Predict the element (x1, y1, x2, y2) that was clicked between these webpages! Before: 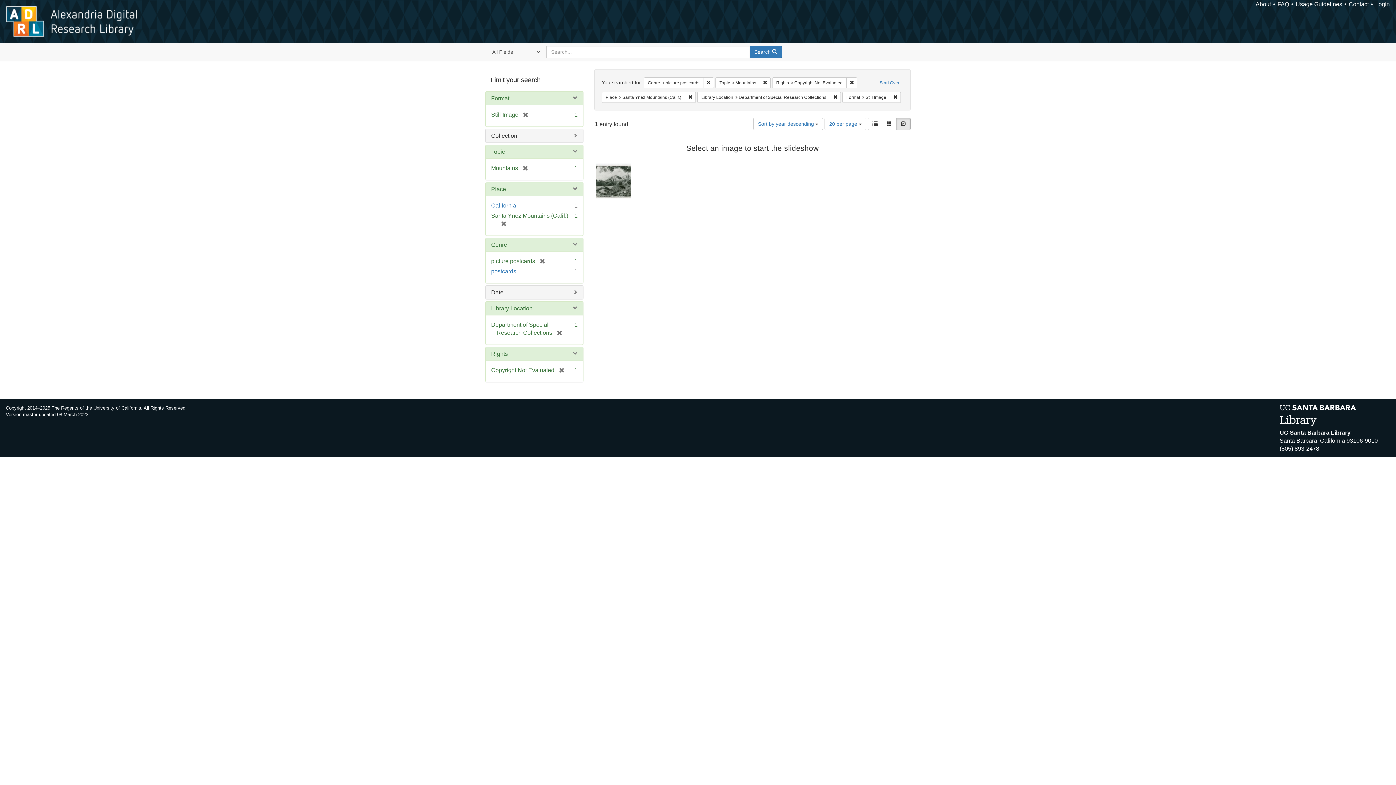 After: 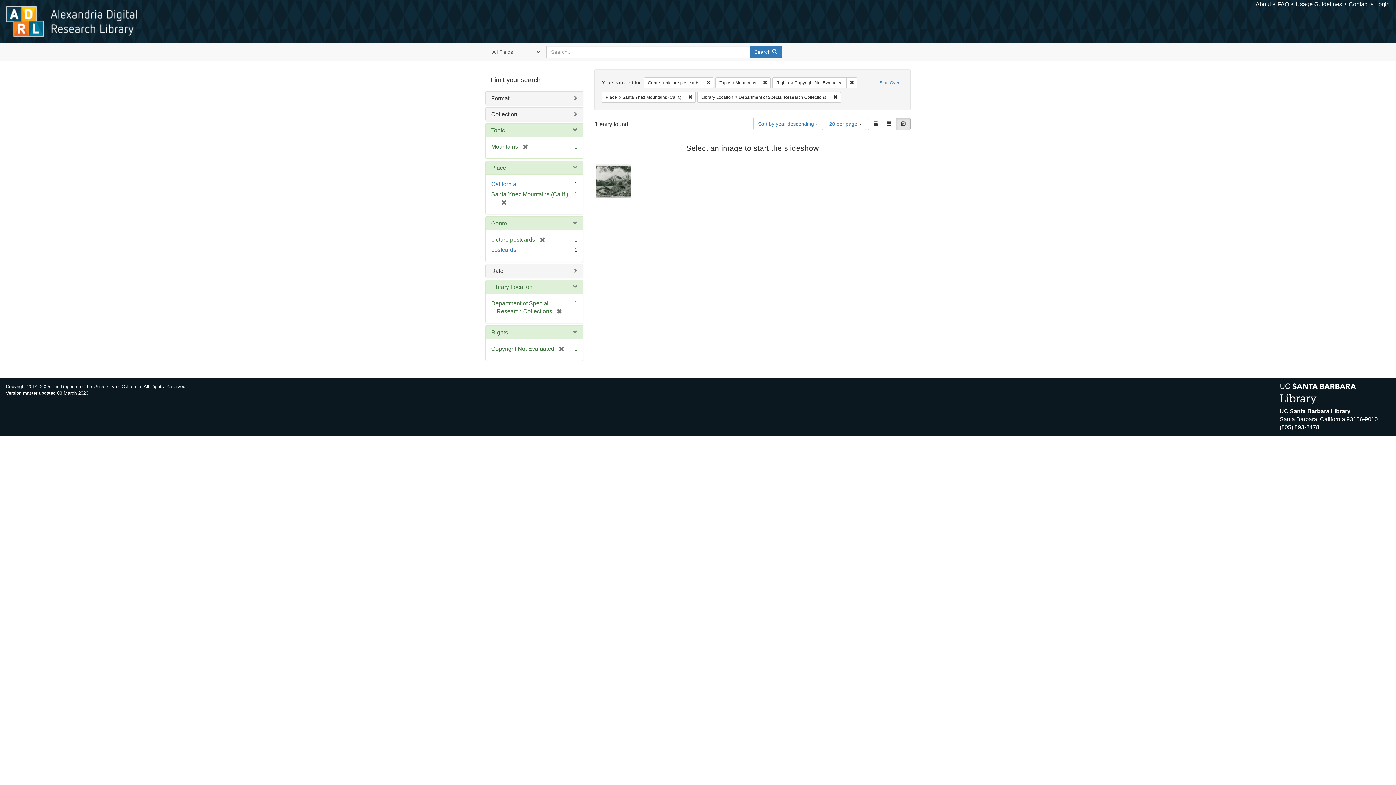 Action: label: Remove constraint Format: Still Image bbox: (890, 91, 901, 102)